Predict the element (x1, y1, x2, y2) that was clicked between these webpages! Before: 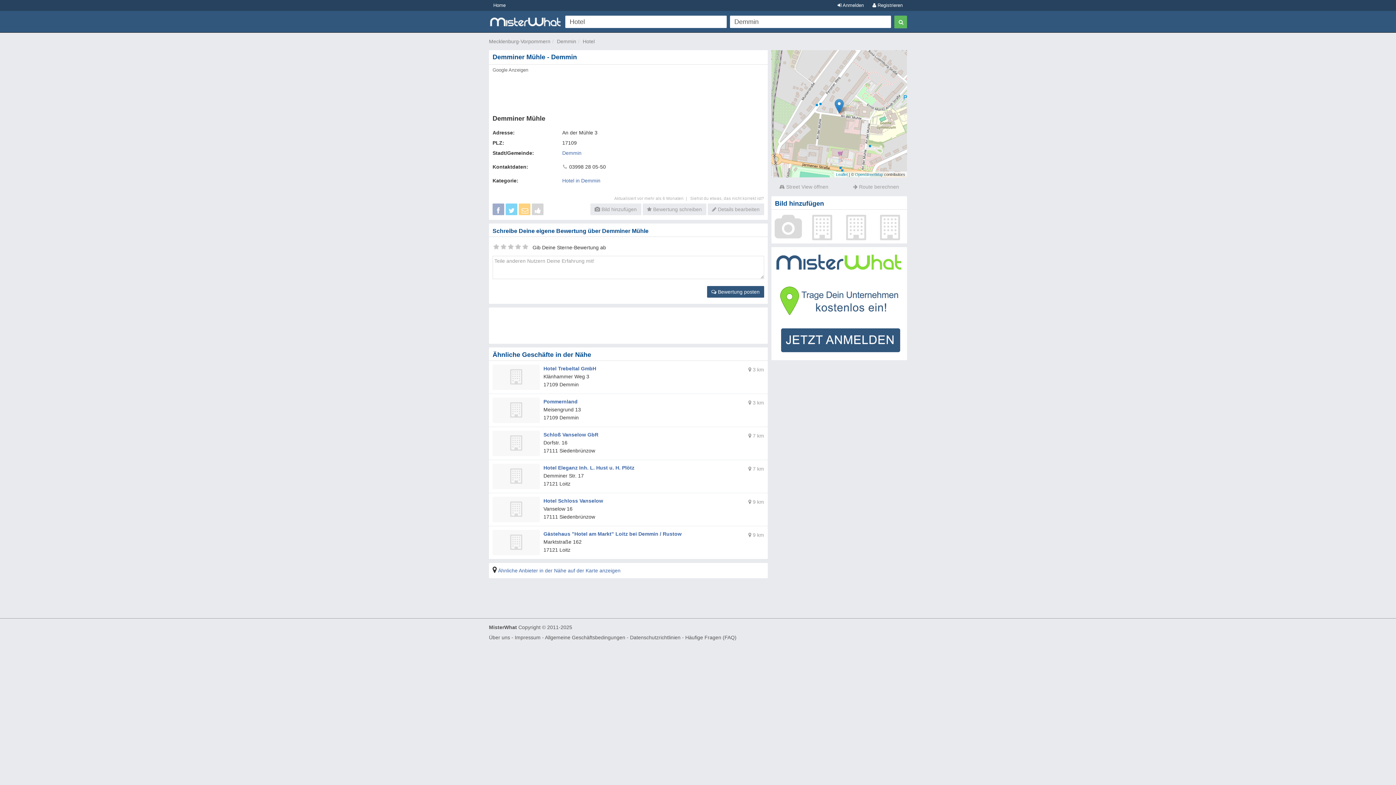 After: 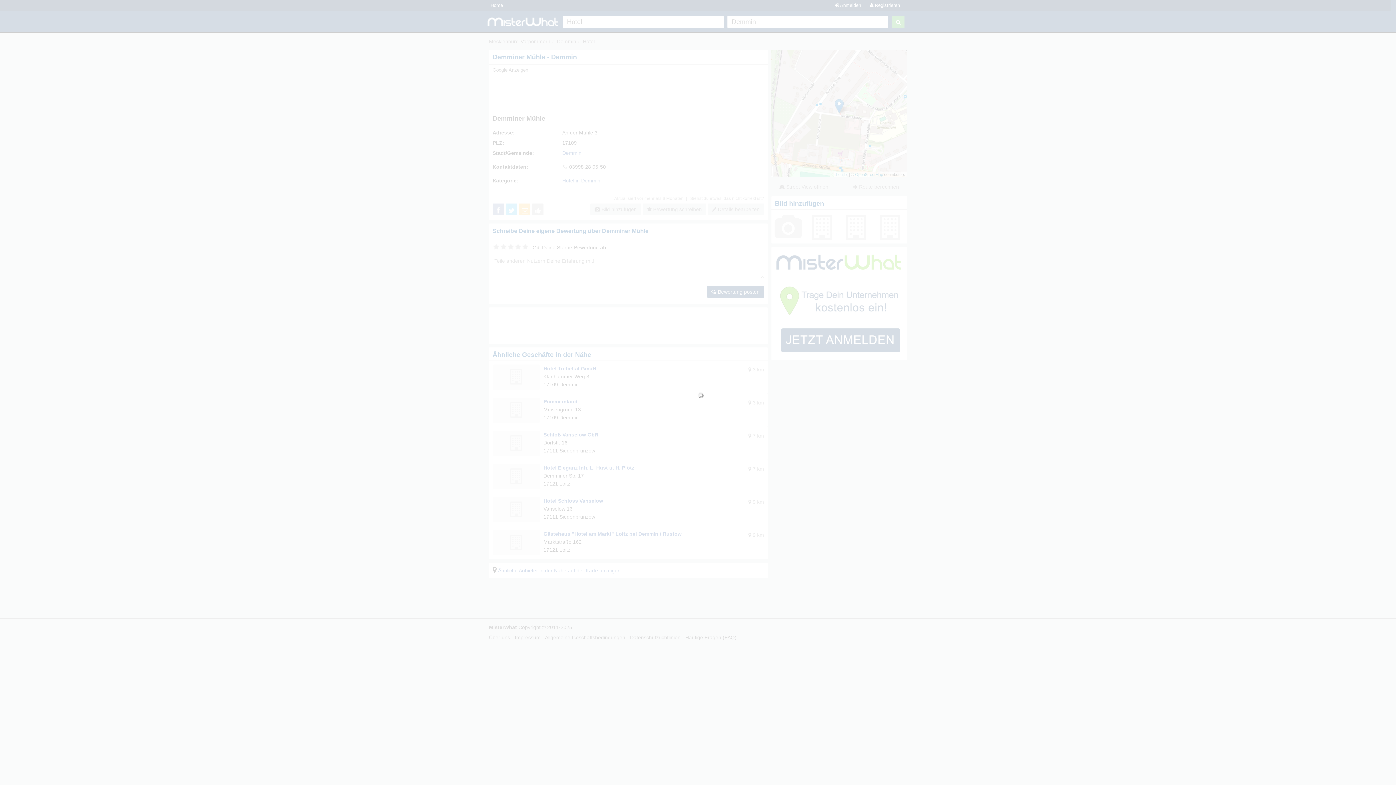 Action: bbox: (532, 208, 543, 214)